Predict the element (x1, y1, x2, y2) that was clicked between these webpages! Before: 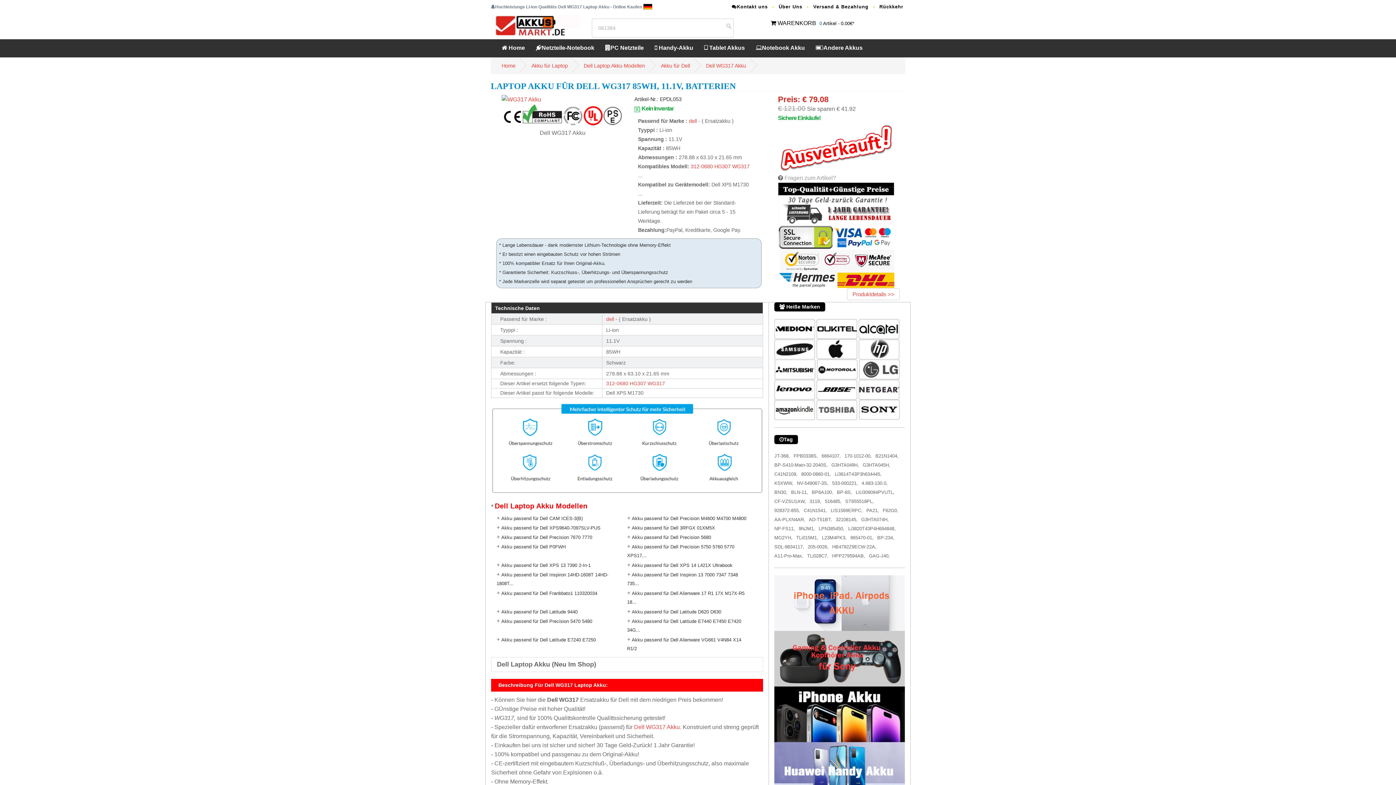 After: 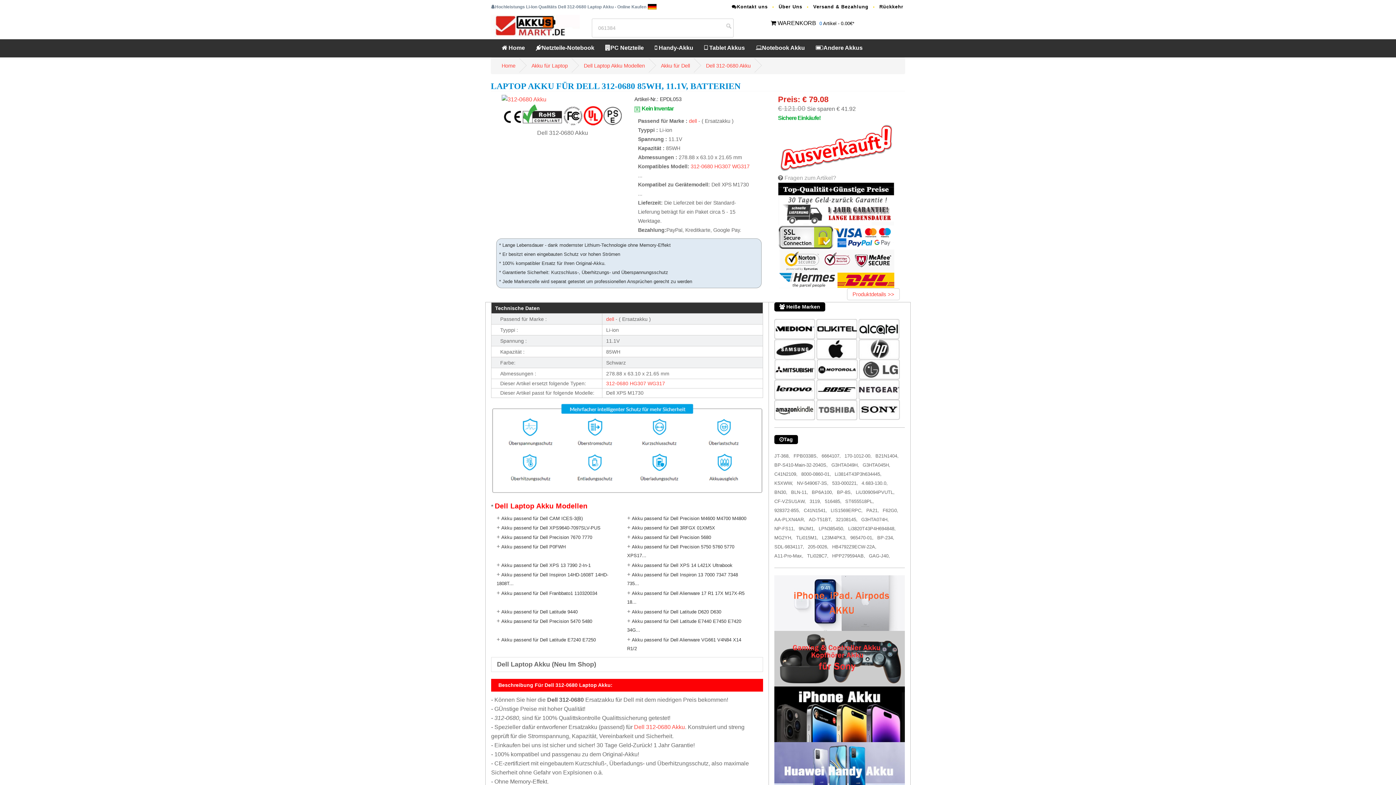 Action: label: 312-0680 bbox: (690, 163, 713, 169)